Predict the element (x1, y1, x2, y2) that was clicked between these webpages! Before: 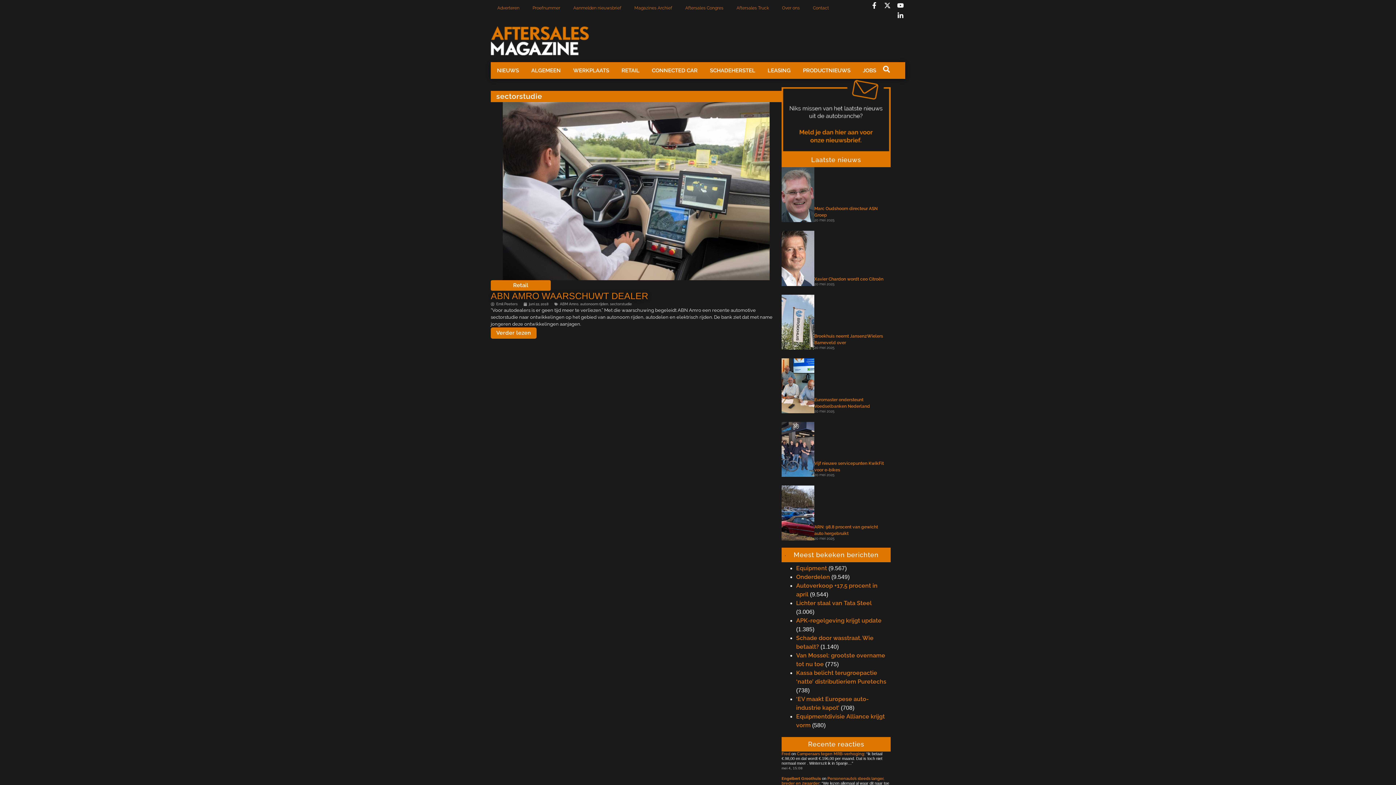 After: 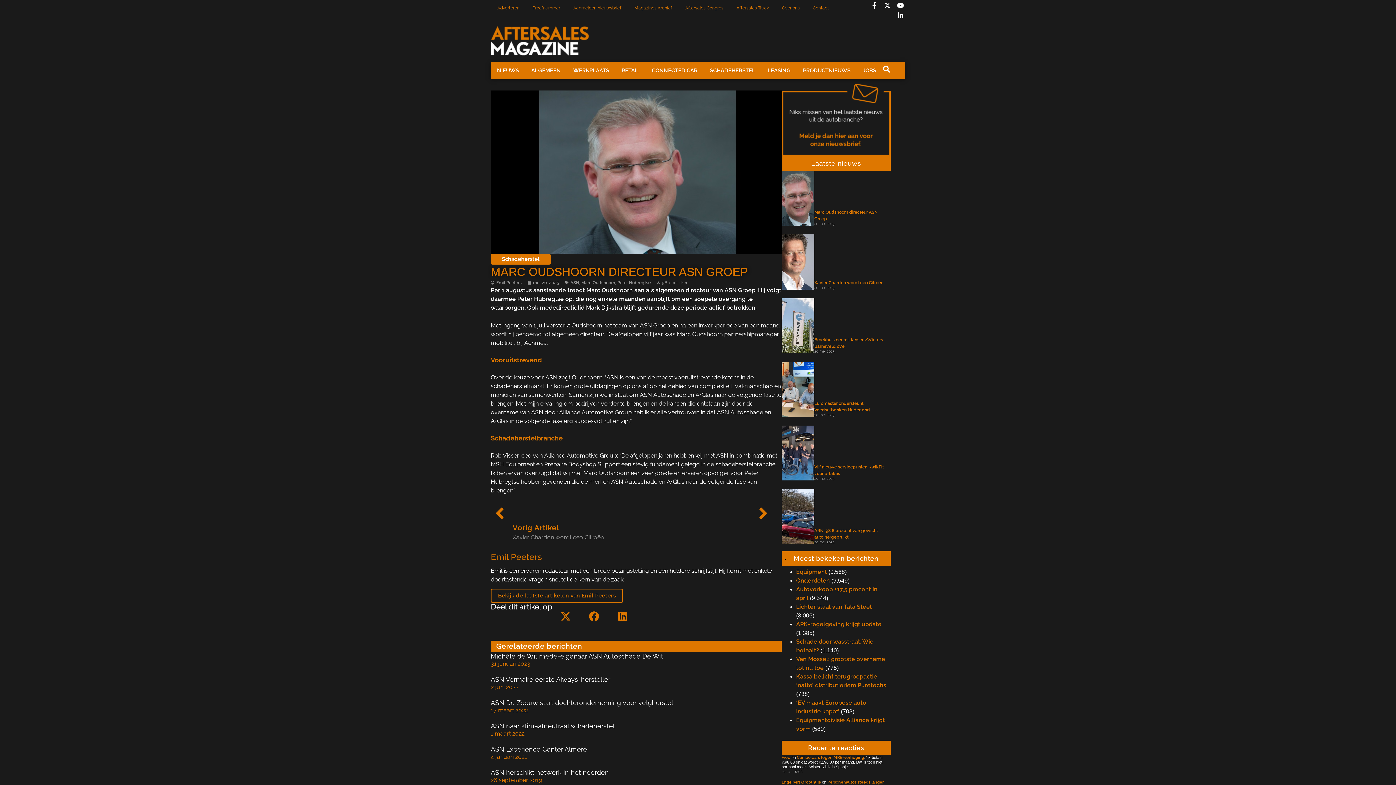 Action: label: 20 mei 2025
Marc Oudshoorn directeur ASN Groep bbox: (781, 167, 890, 222)